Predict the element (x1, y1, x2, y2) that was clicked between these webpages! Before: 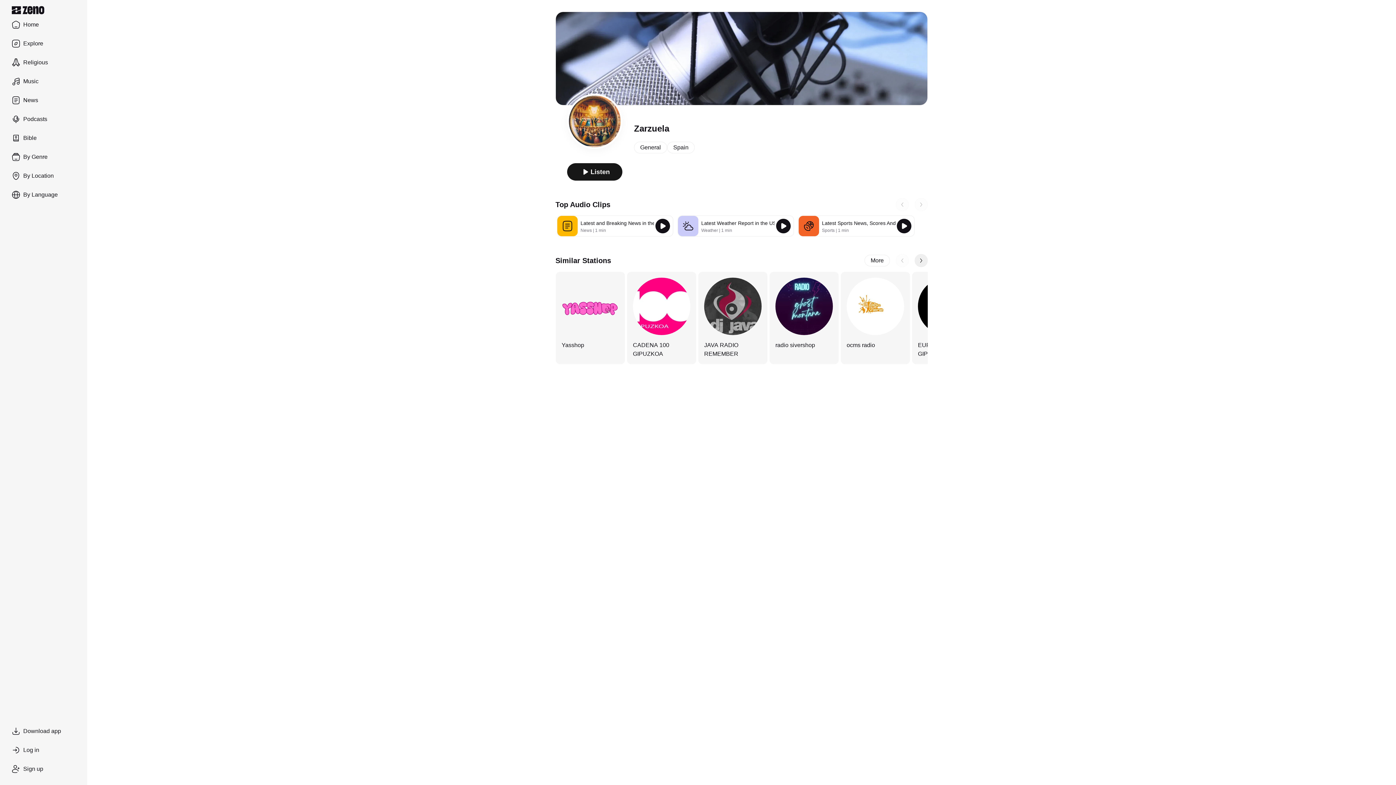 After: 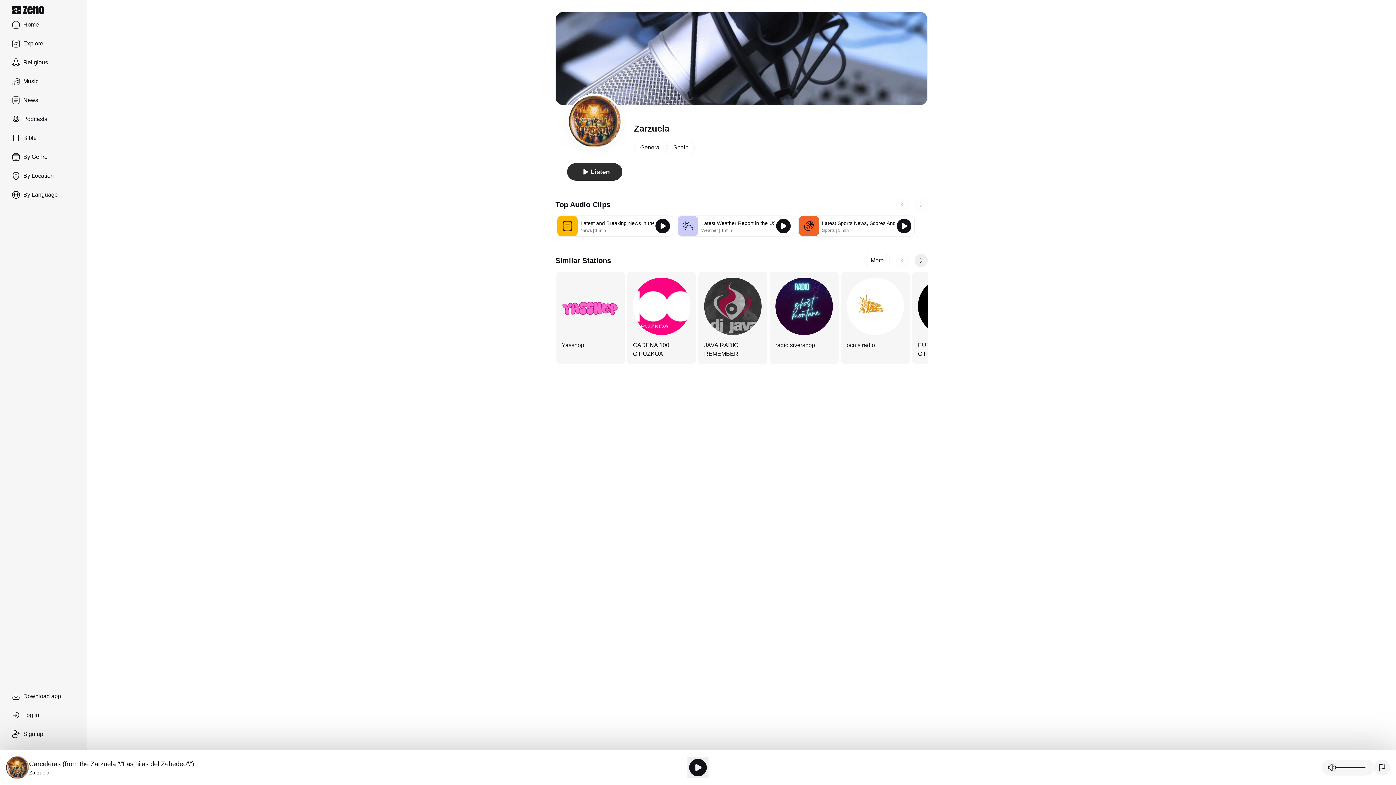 Action: bbox: (567, 163, 622, 180) label: Listen